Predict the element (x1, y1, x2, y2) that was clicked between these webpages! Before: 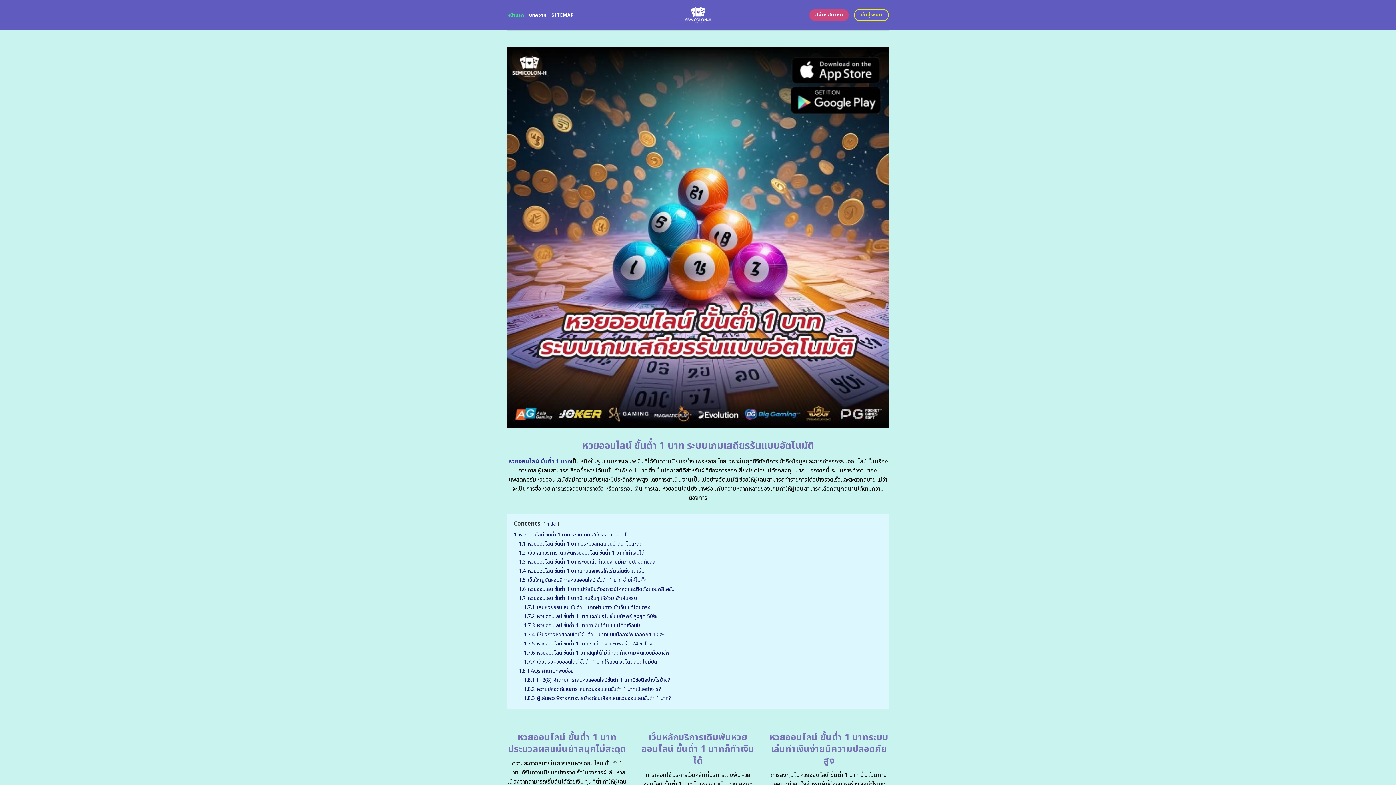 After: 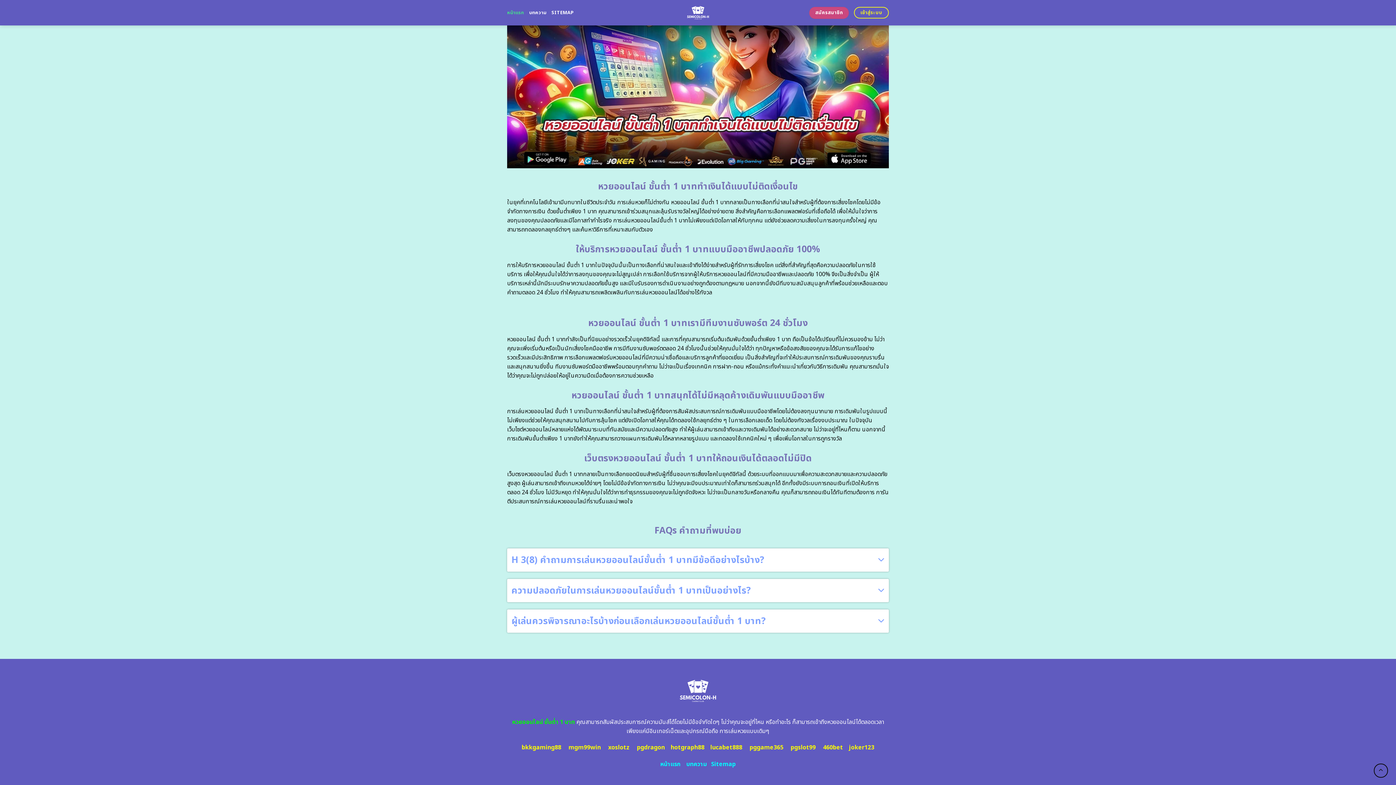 Action: label: 1.8 FAQs คำถามที่พบบ่อย bbox: (518, 667, 573, 675)